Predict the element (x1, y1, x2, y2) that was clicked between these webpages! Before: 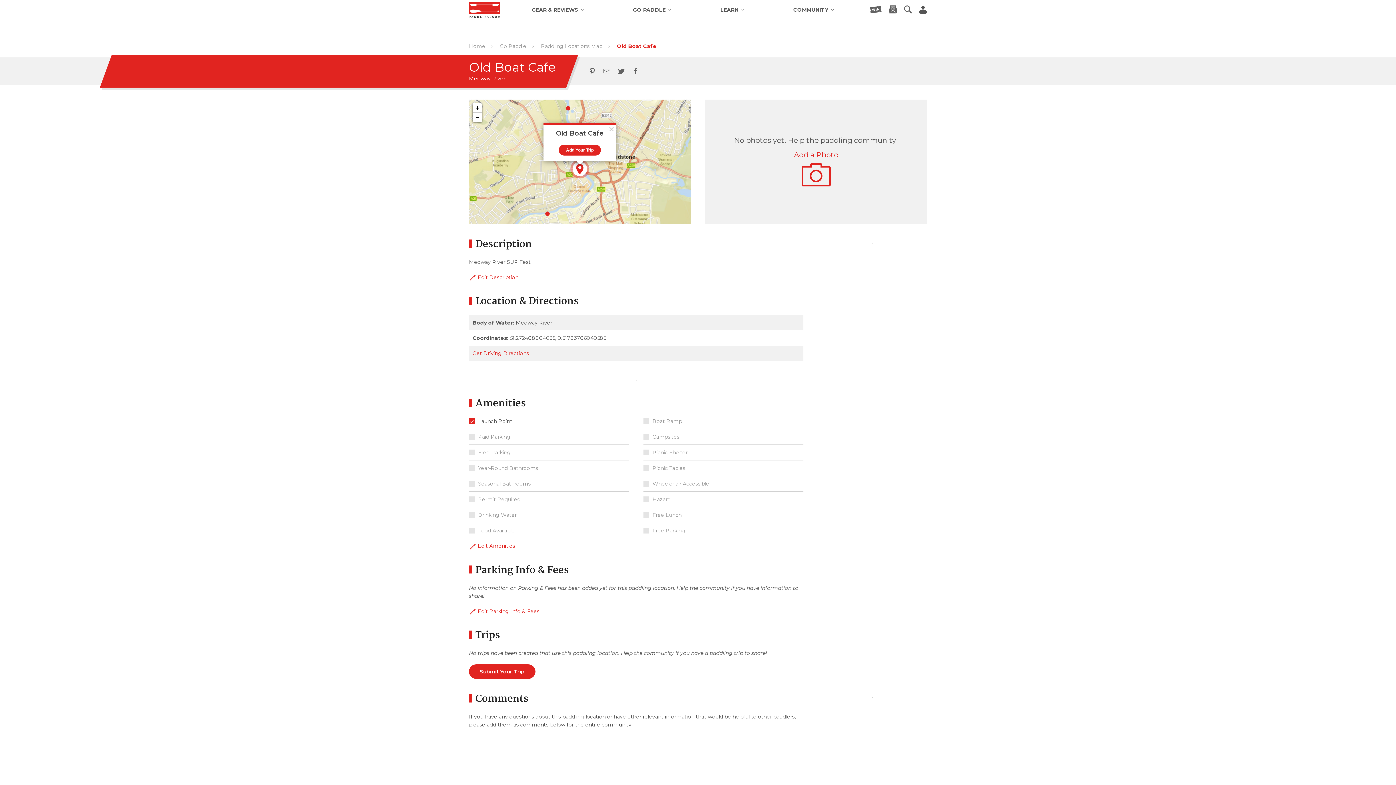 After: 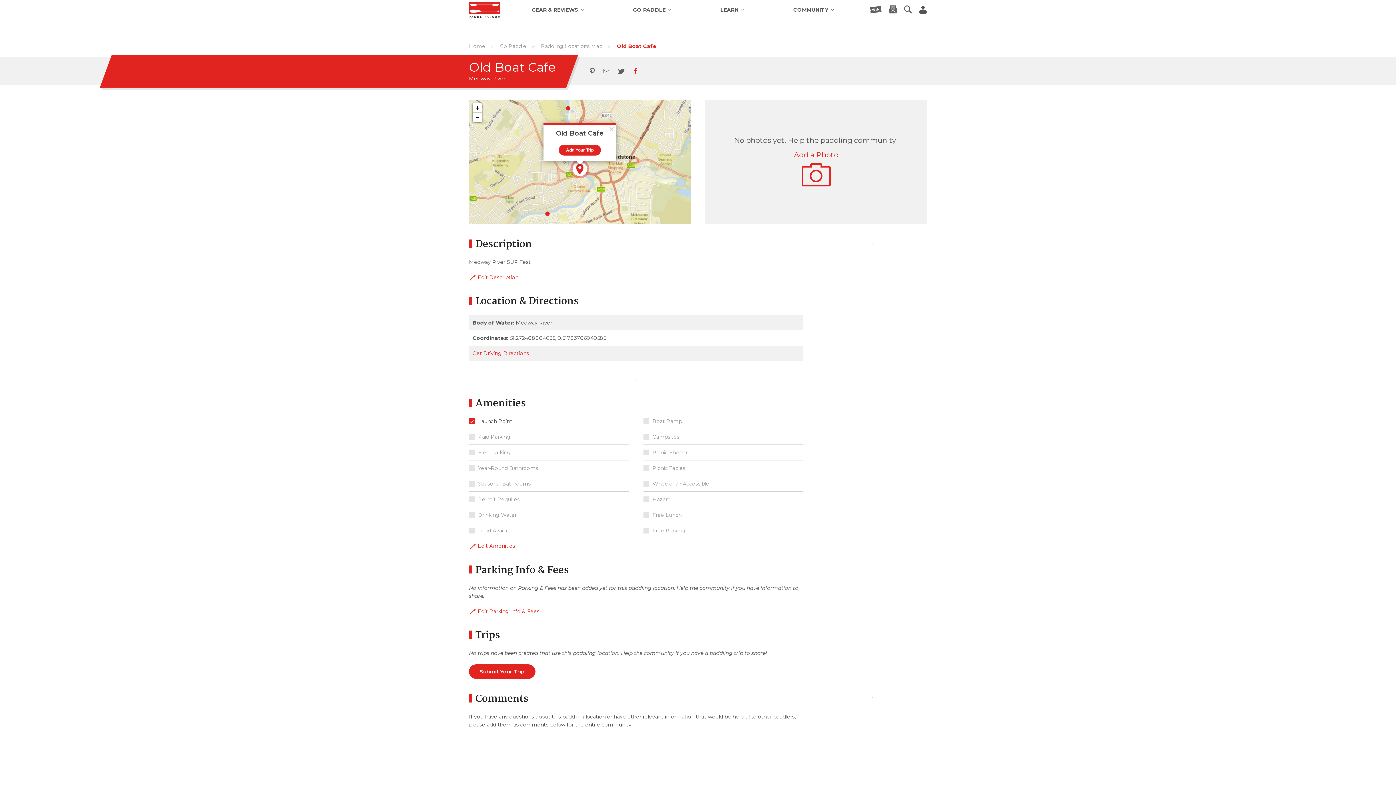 Action: bbox: (632, 67, 639, 74)